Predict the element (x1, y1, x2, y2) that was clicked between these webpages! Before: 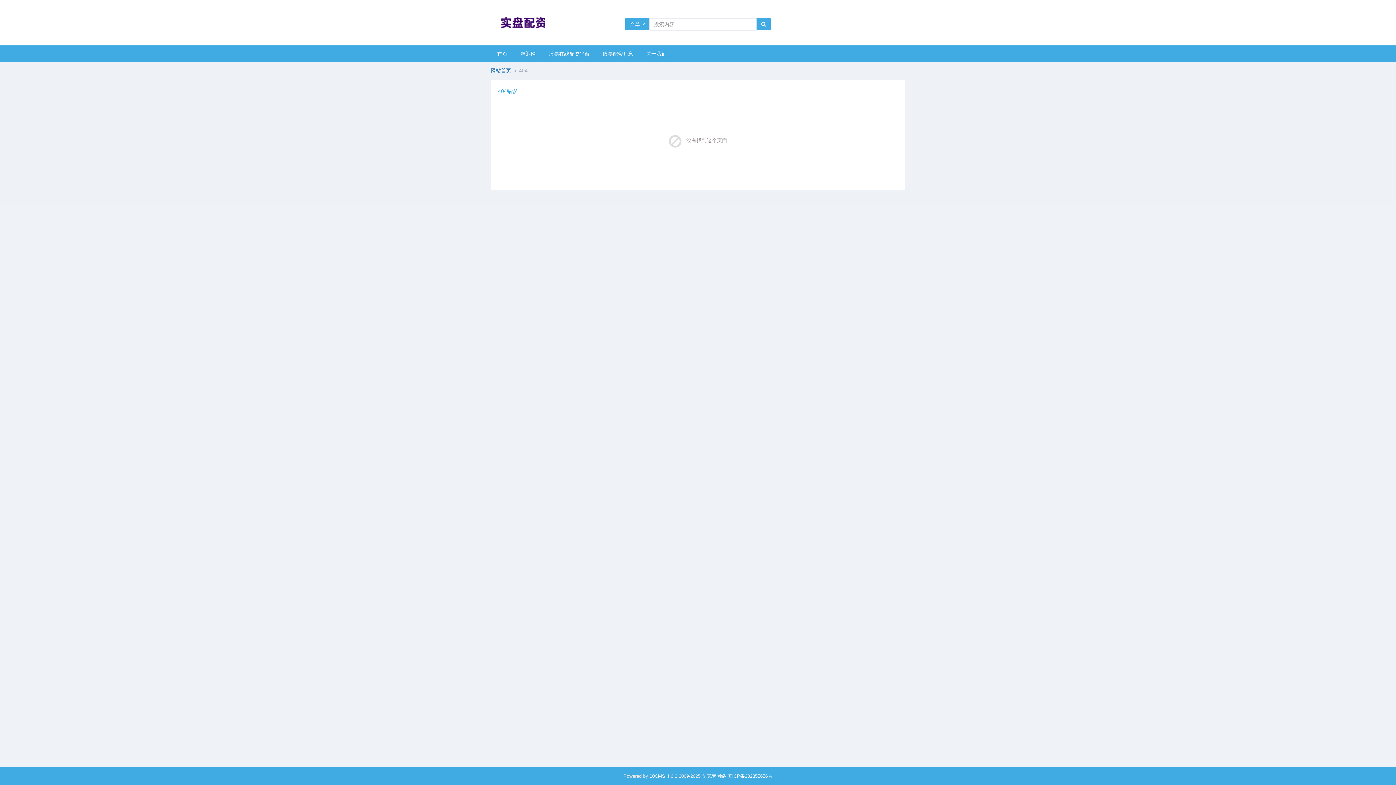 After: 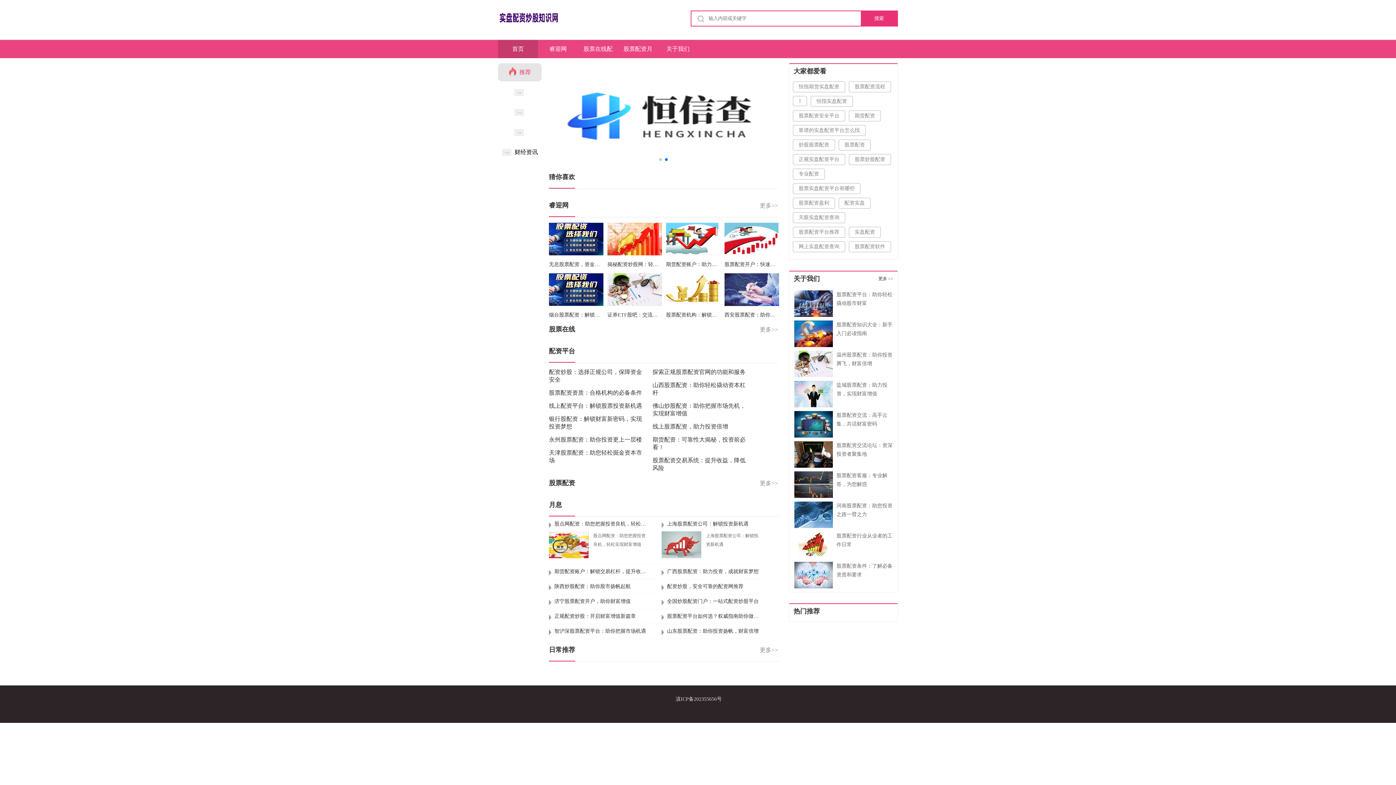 Action: label: 网站首页 bbox: (490, 67, 511, 73)